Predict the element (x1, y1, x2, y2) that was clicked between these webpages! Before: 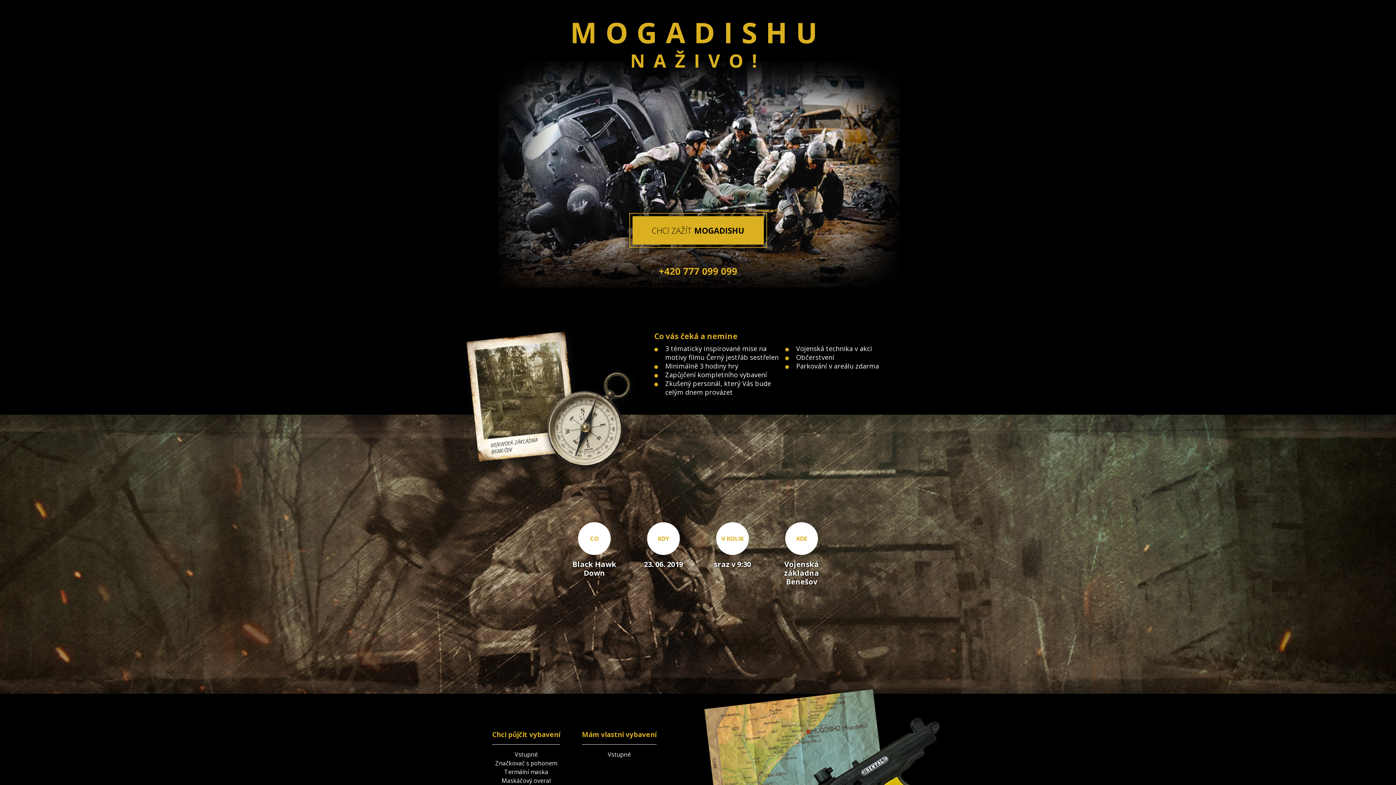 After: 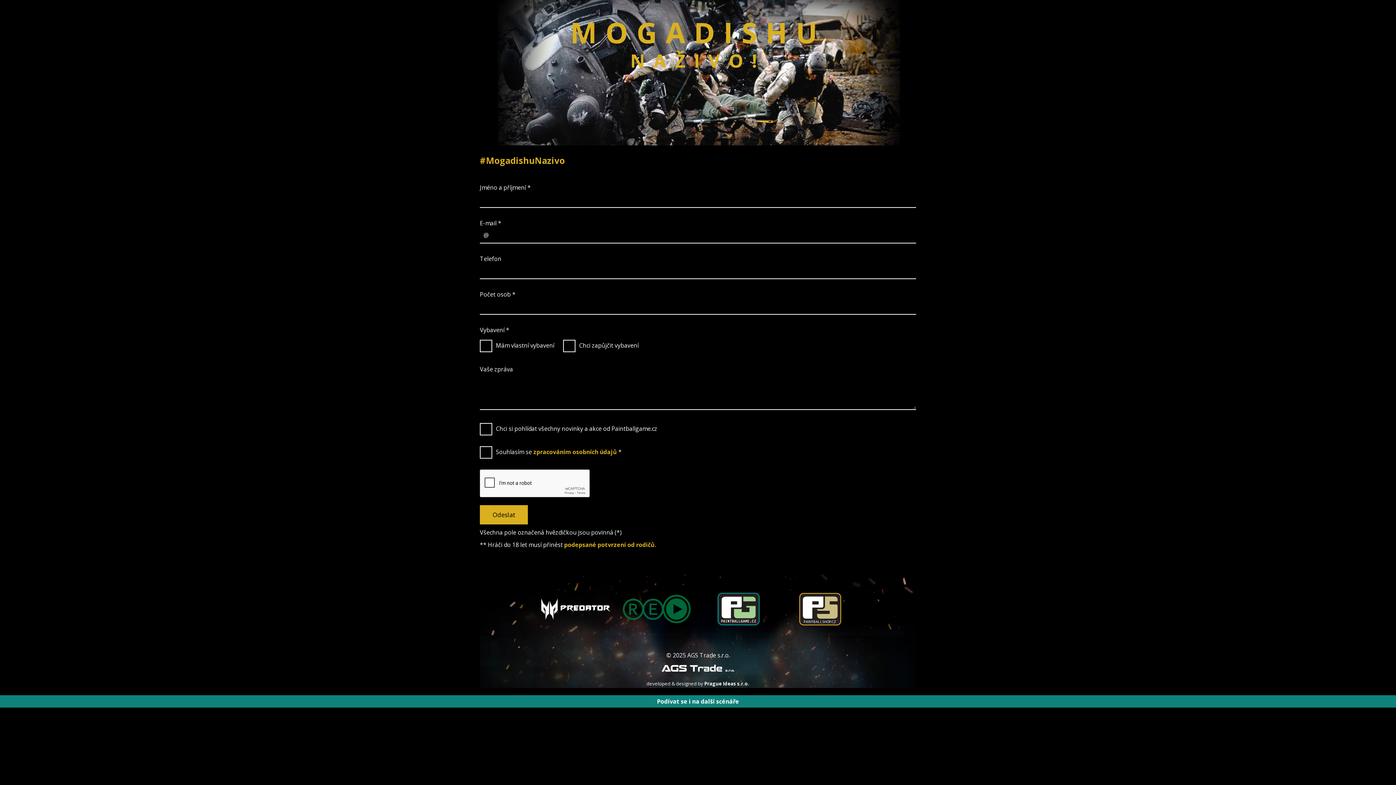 Action: bbox: (629, 213, 767, 248) label: CHCI ZAŽÍT MOGADISHU